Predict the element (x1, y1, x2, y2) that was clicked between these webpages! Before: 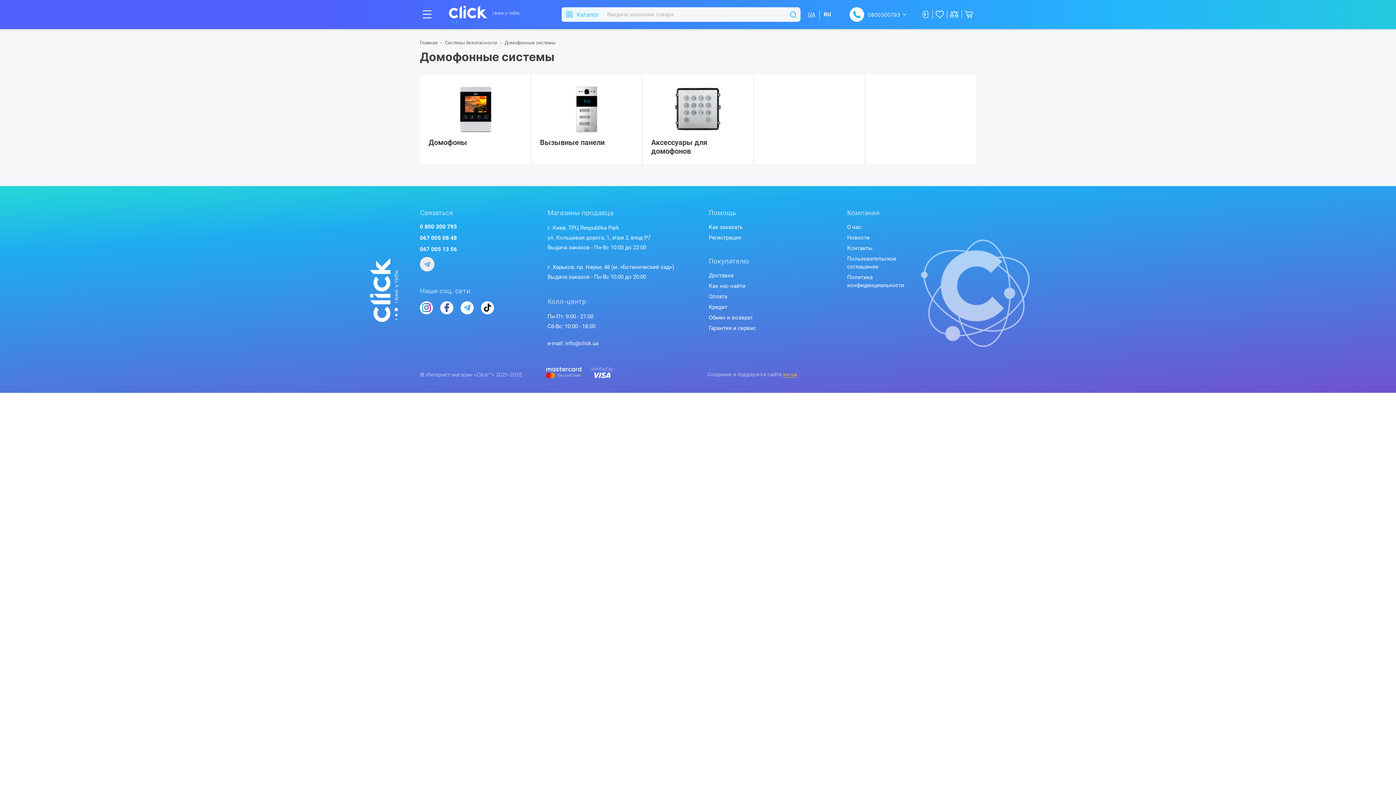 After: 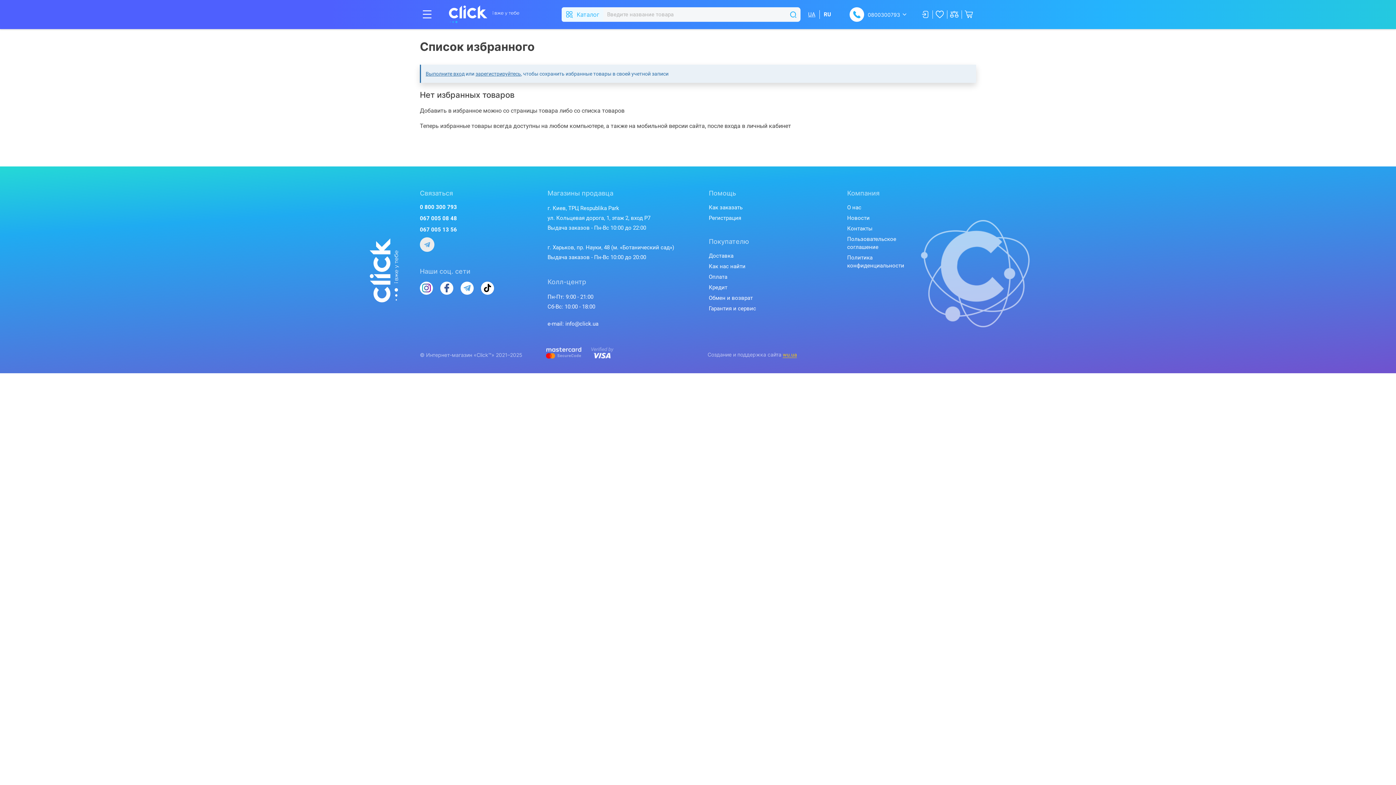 Action: bbox: (932, 7, 947, 21)